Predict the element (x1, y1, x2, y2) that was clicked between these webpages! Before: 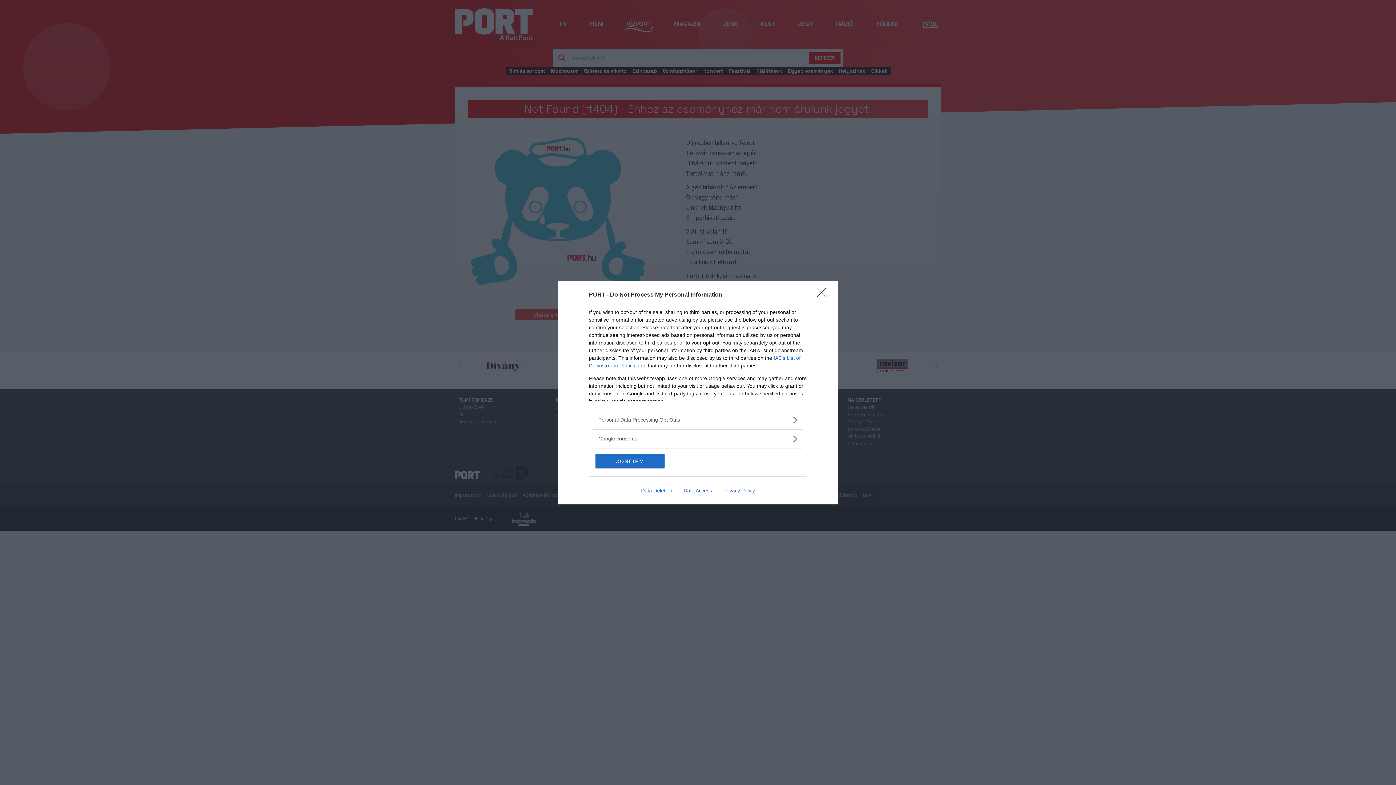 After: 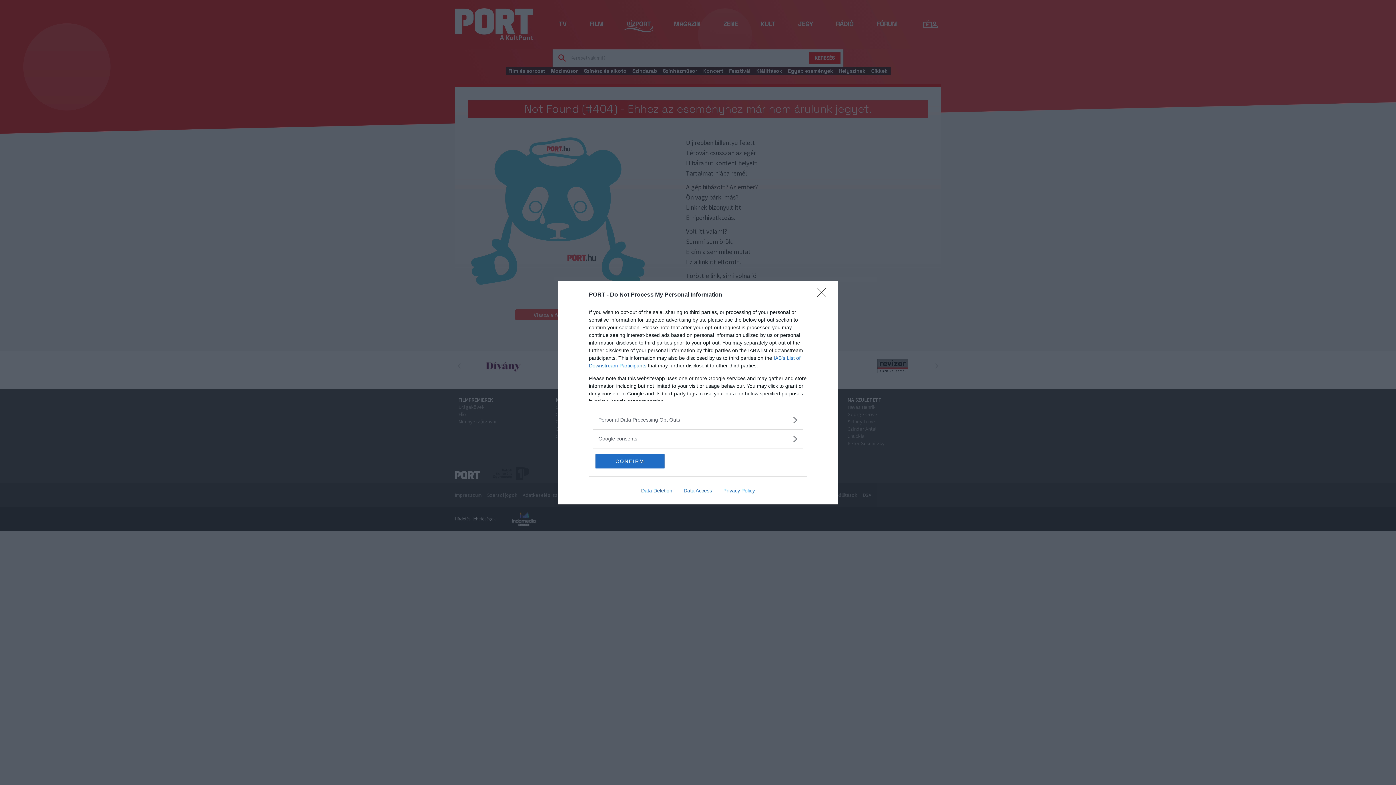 Action: label: Data Access bbox: (678, 487, 717, 493)